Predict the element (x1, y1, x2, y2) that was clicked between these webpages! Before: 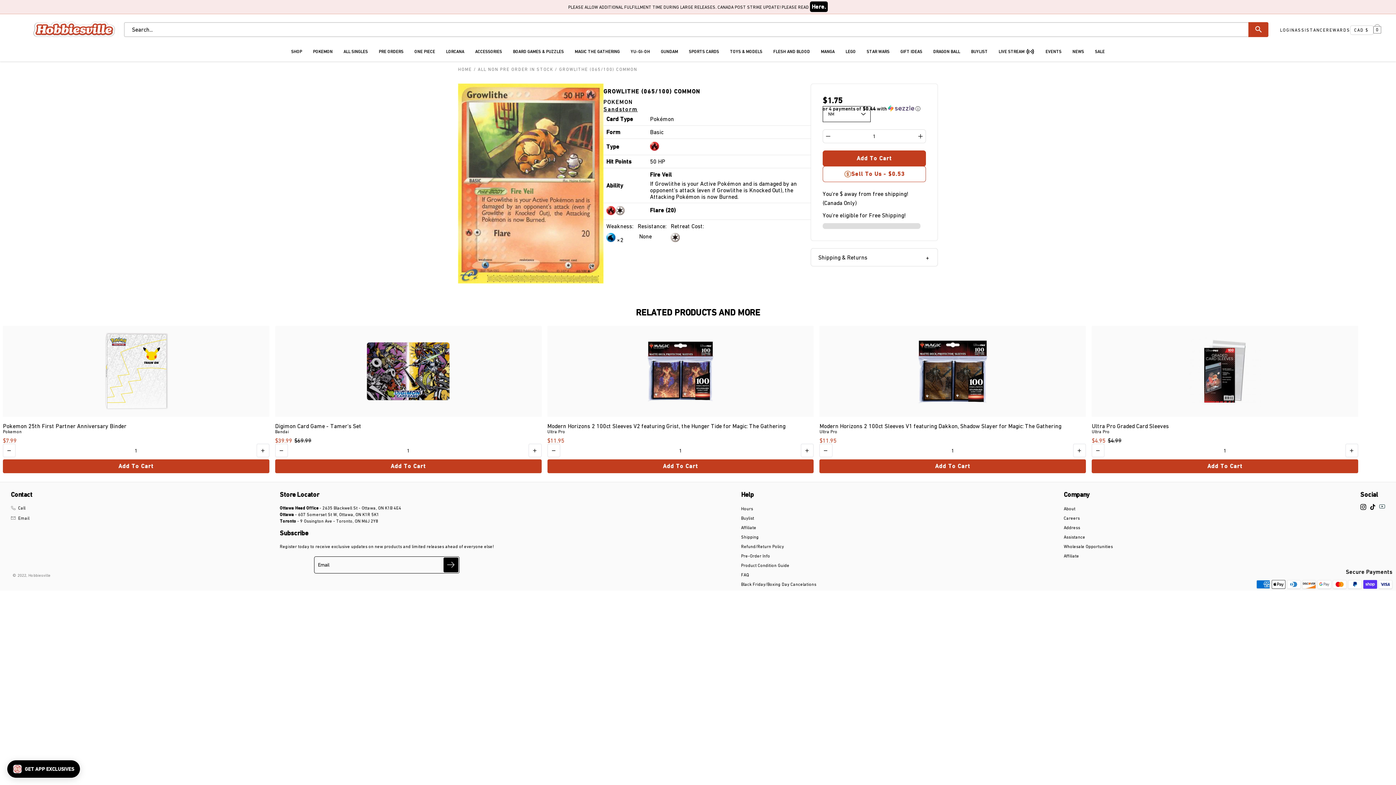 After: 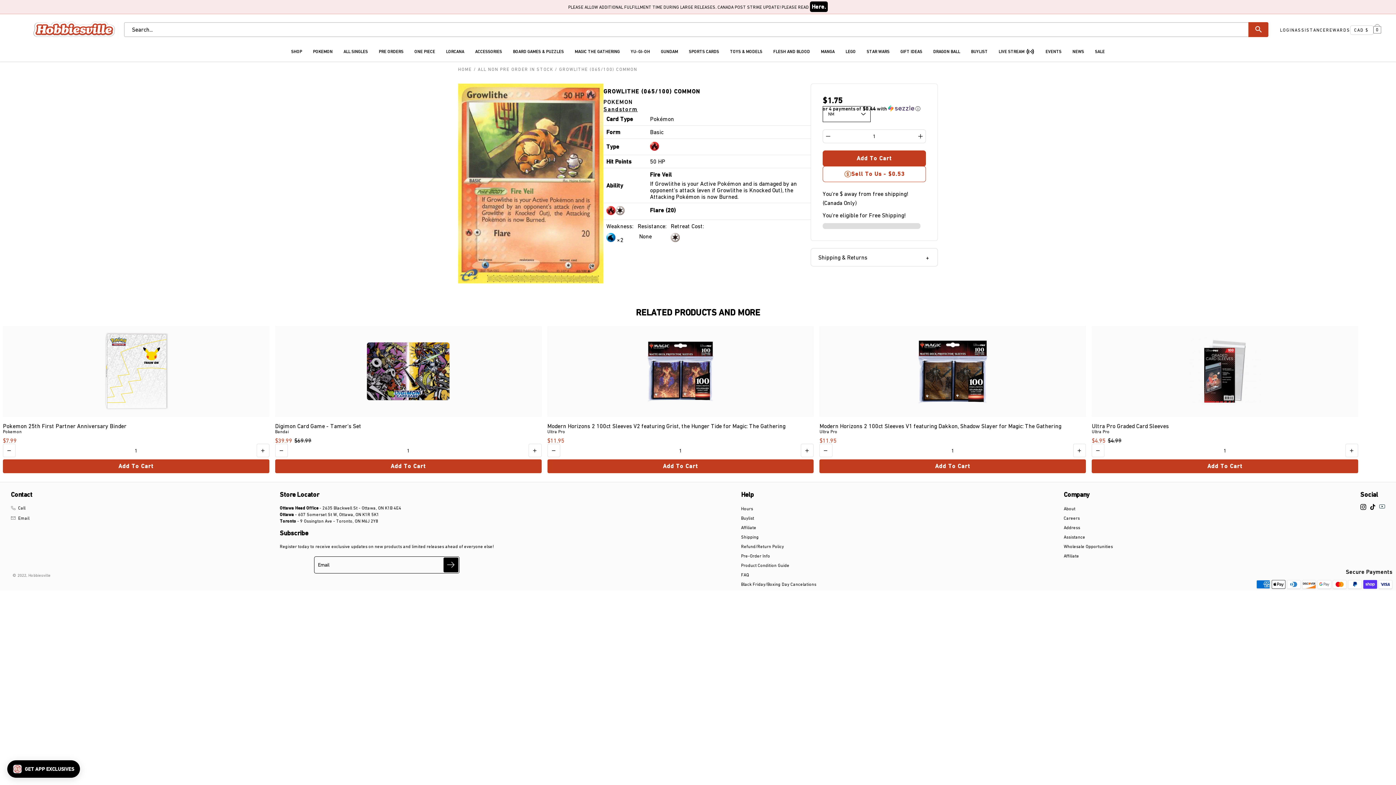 Action: bbox: (10, 515, 32, 521) label: Email